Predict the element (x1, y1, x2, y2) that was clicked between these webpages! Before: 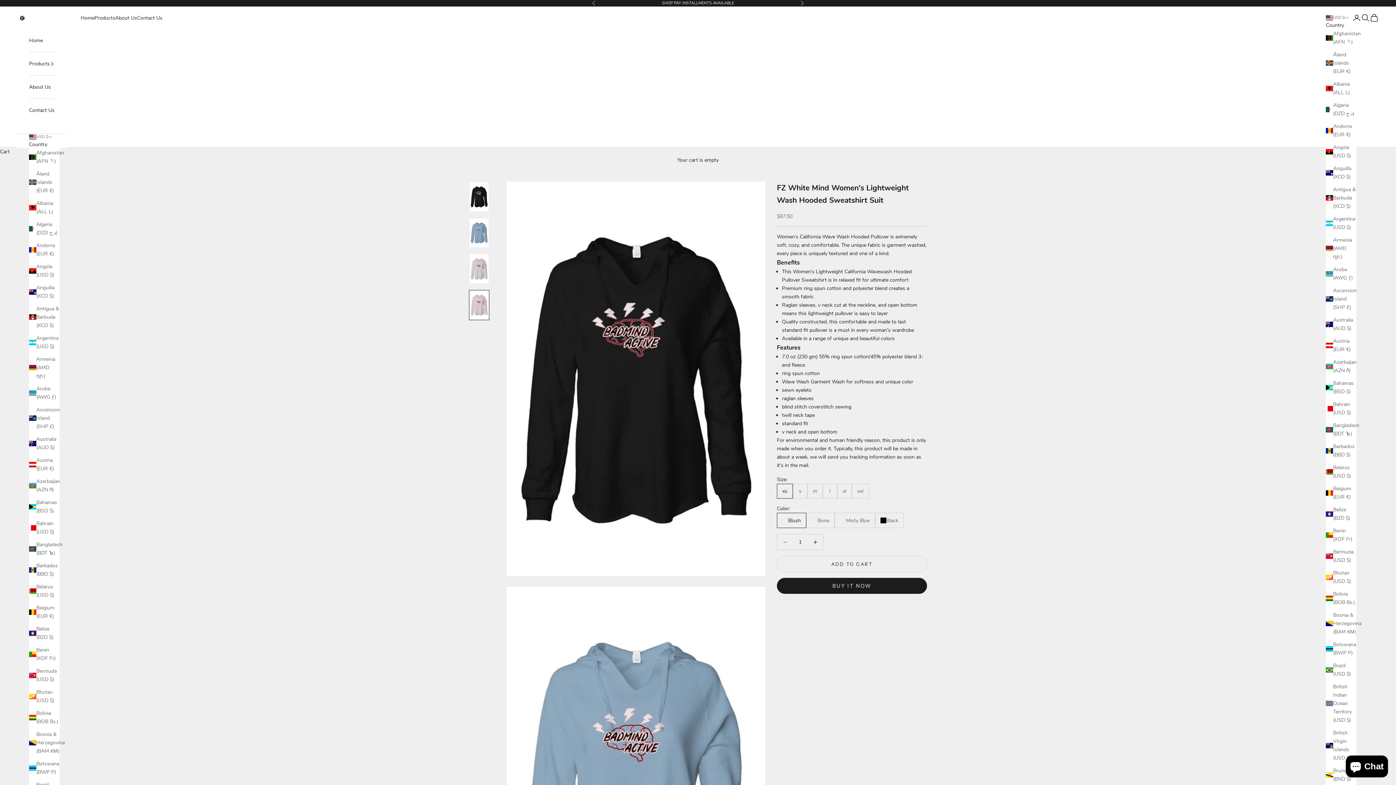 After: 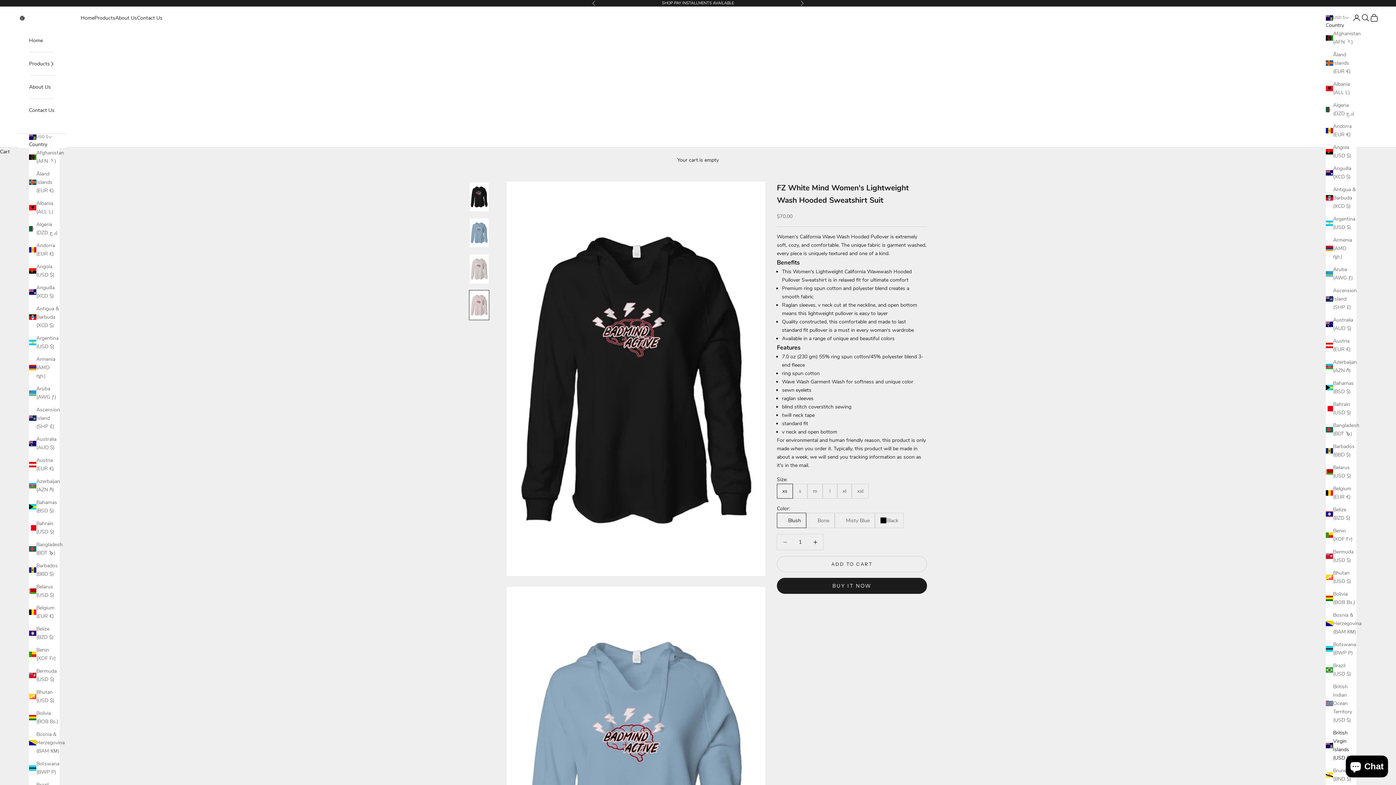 Action: label: British Virgin Islands (USD $) bbox: (1326, 729, 1356, 762)